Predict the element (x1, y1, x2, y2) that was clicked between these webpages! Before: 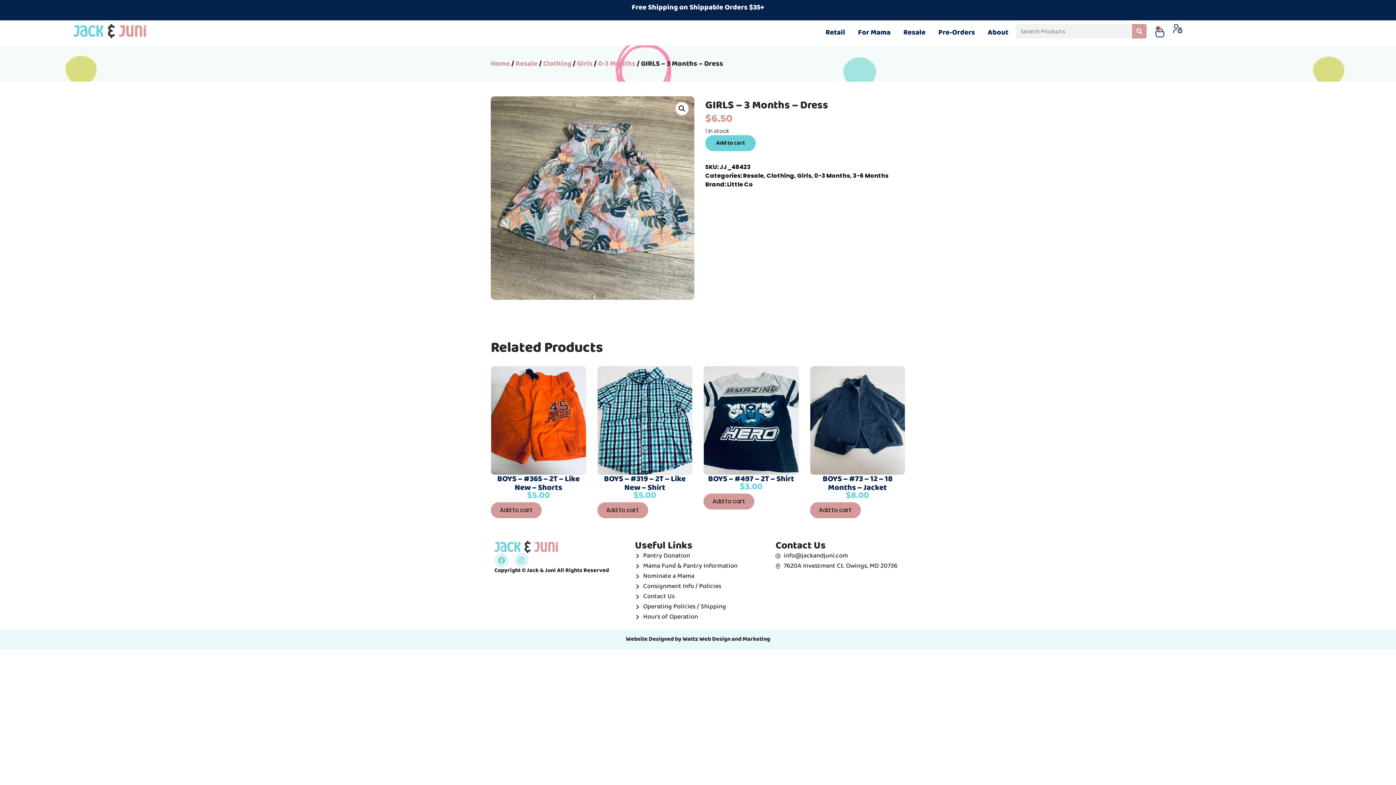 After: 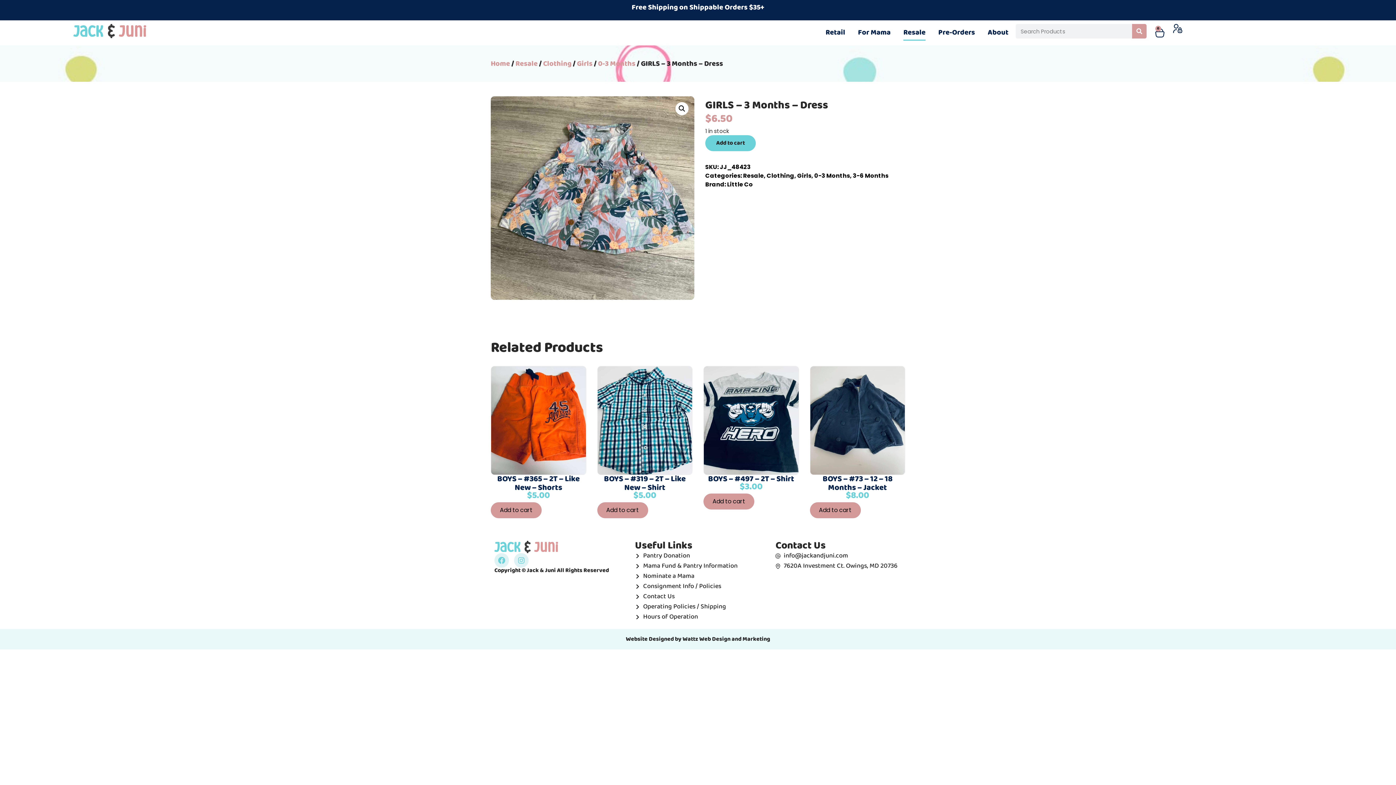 Action: label: Resale bbox: (903, 24, 925, 40)